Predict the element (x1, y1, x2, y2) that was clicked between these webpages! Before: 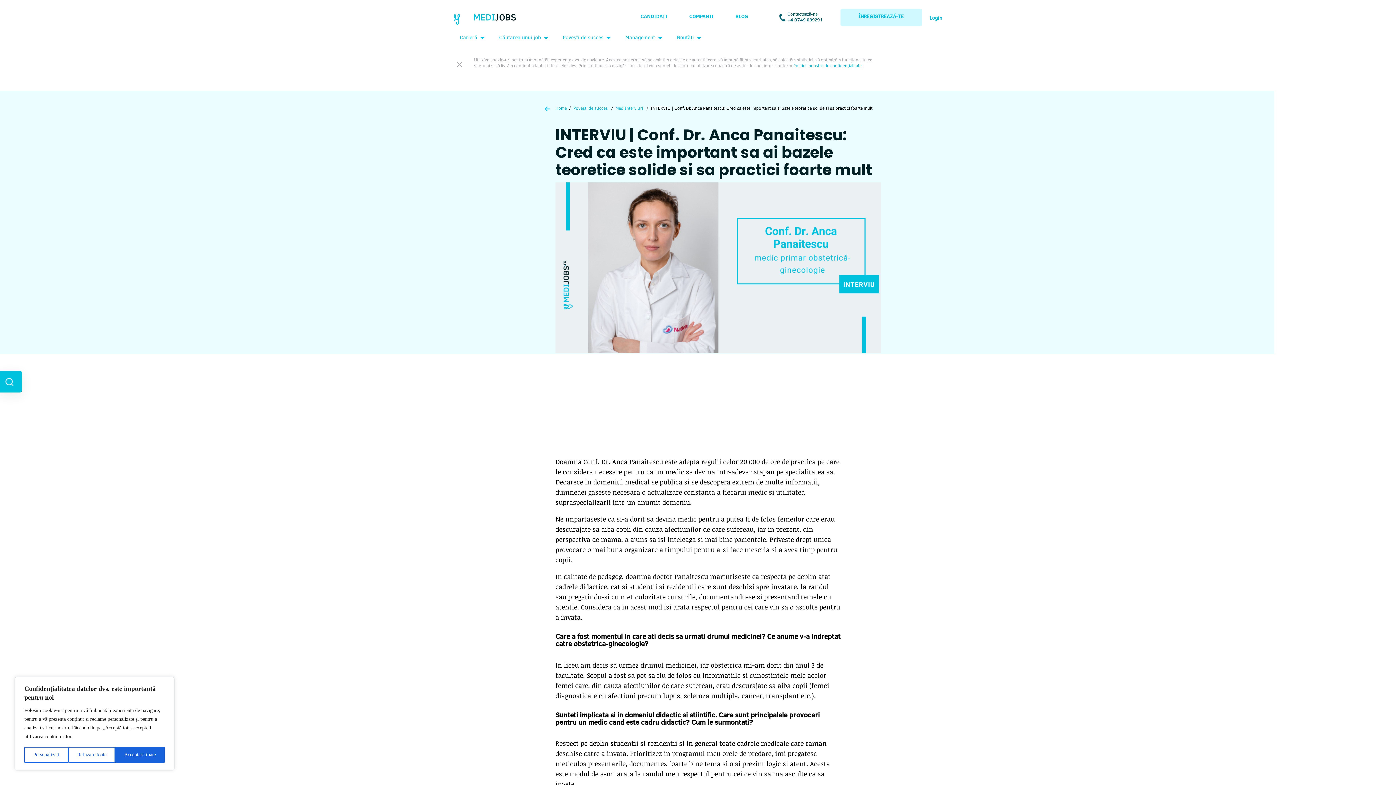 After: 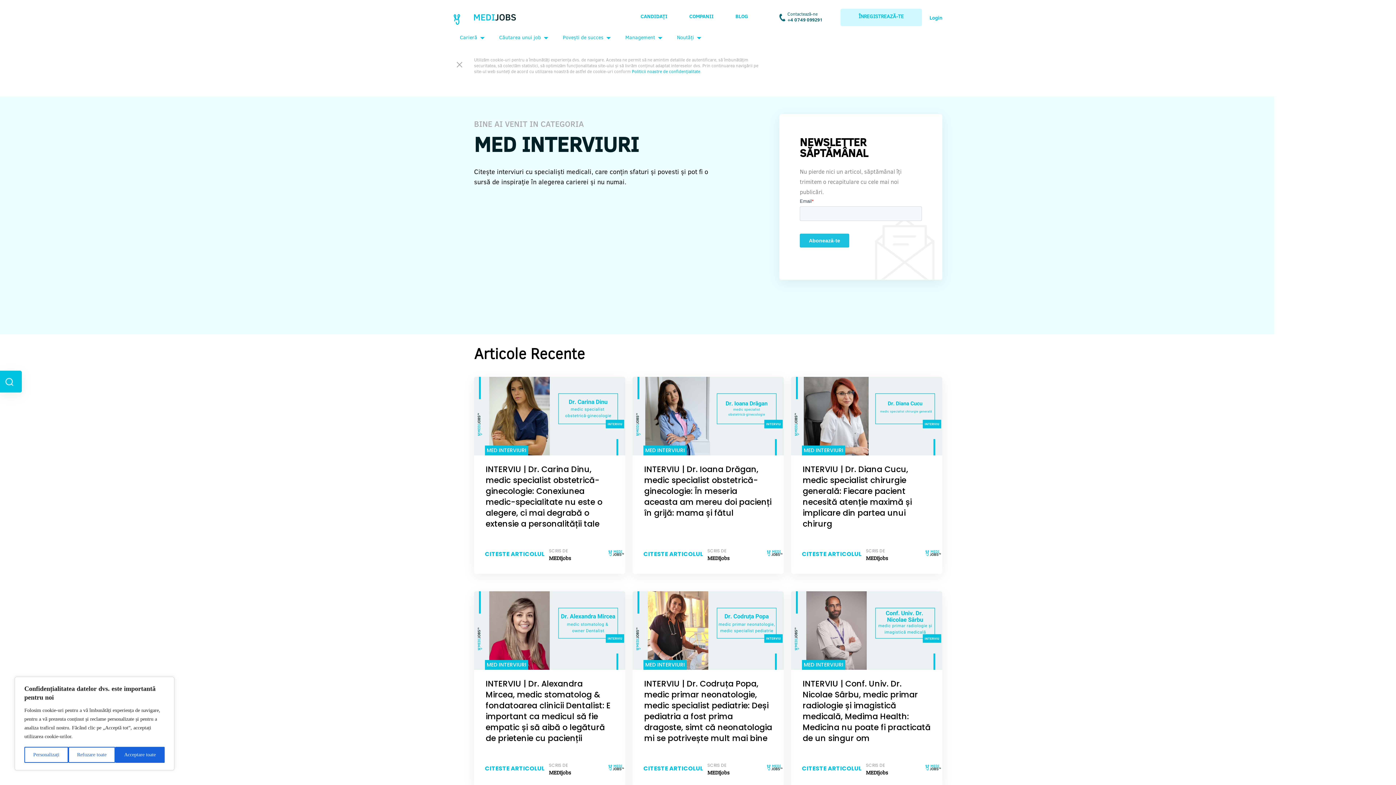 Action: label: Med Interviuri bbox: (615, 106, 643, 110)